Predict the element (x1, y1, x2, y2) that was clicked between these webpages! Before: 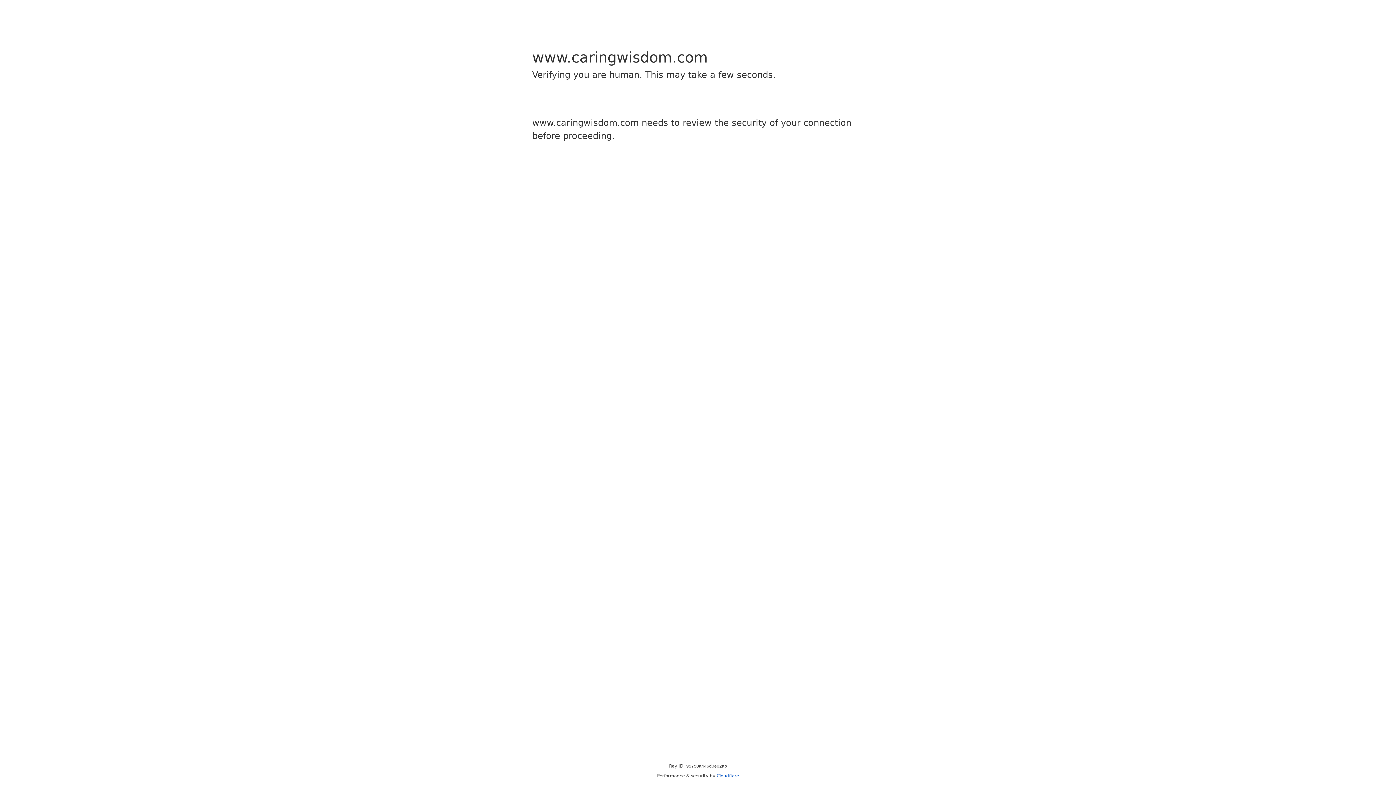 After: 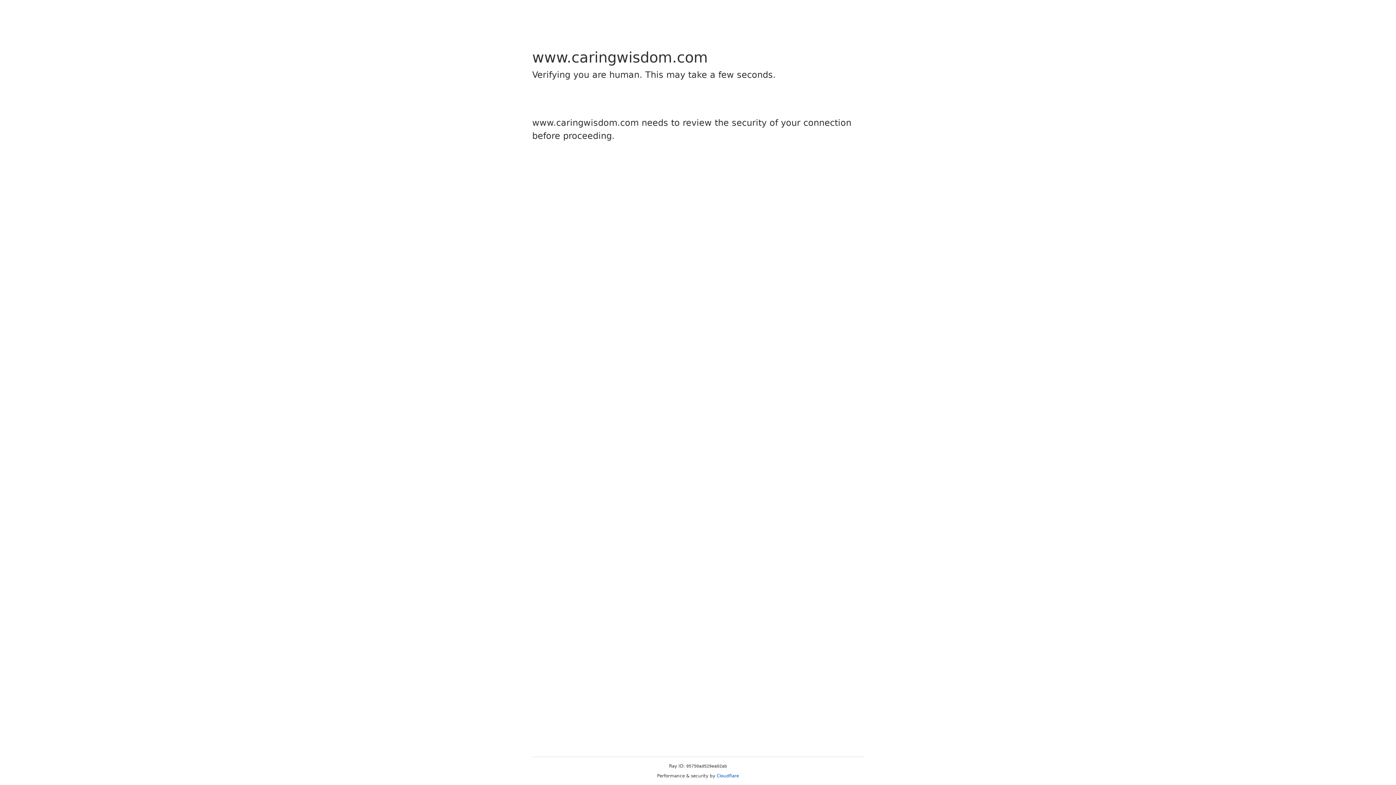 Action: label: Cloudflare bbox: (716, 773, 739, 778)